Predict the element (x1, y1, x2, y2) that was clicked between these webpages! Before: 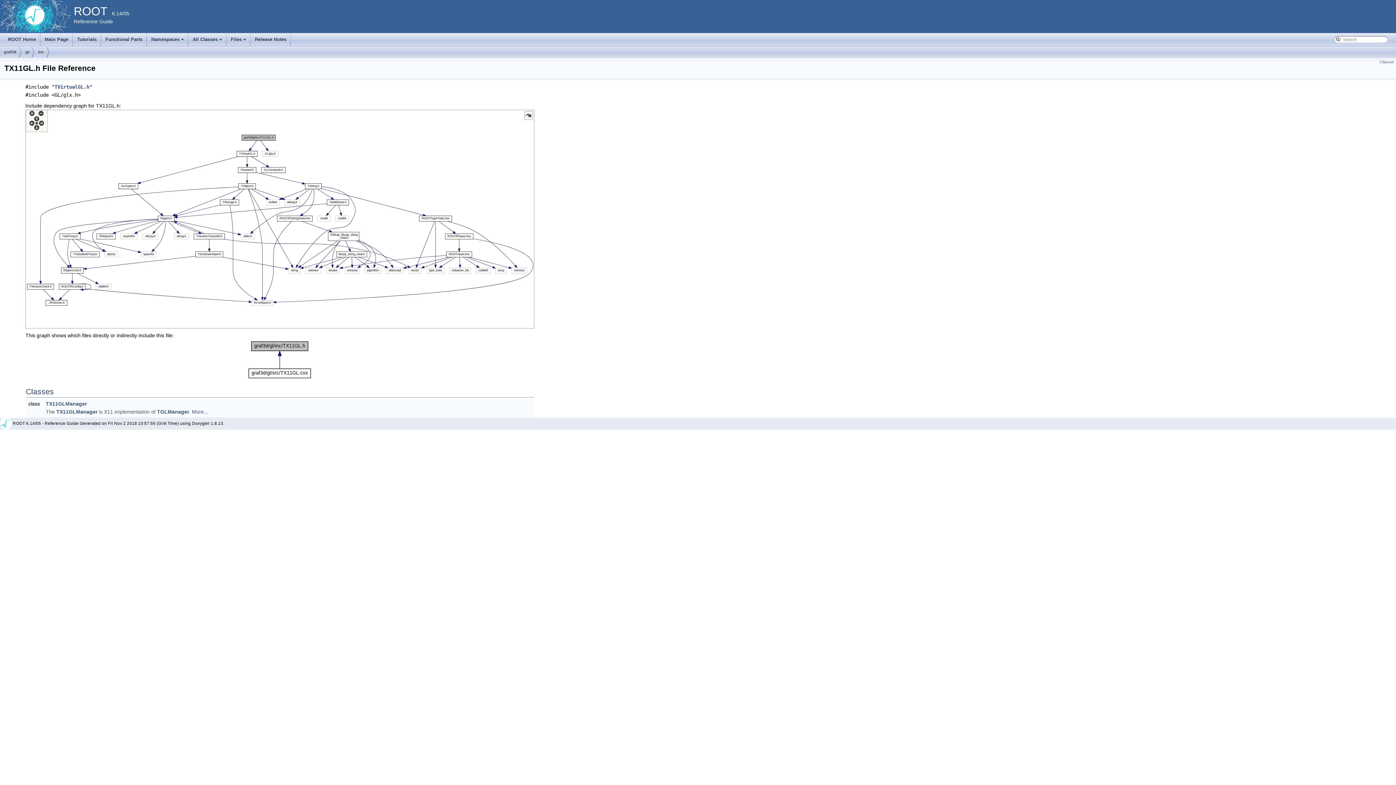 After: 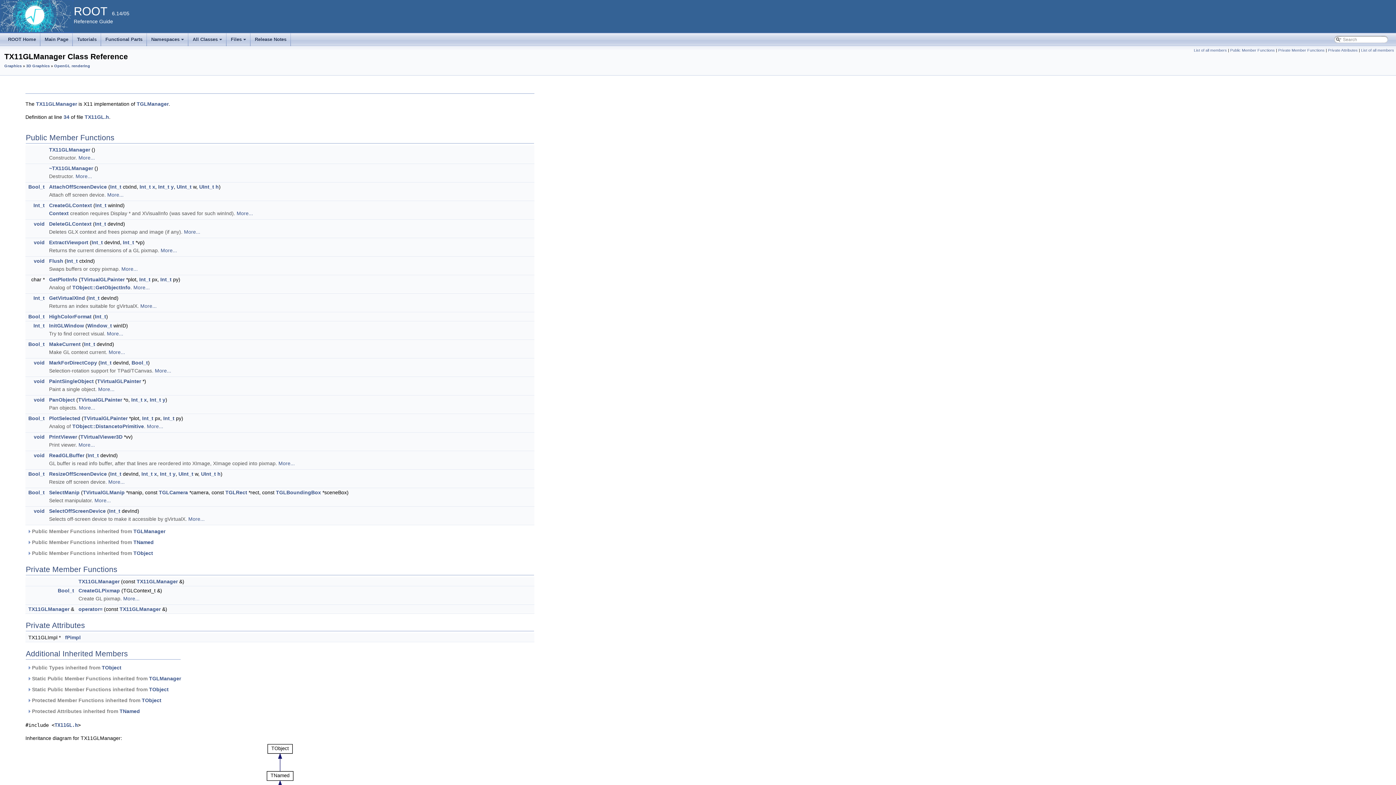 Action: bbox: (56, 409, 97, 414) label: TX11GLManager